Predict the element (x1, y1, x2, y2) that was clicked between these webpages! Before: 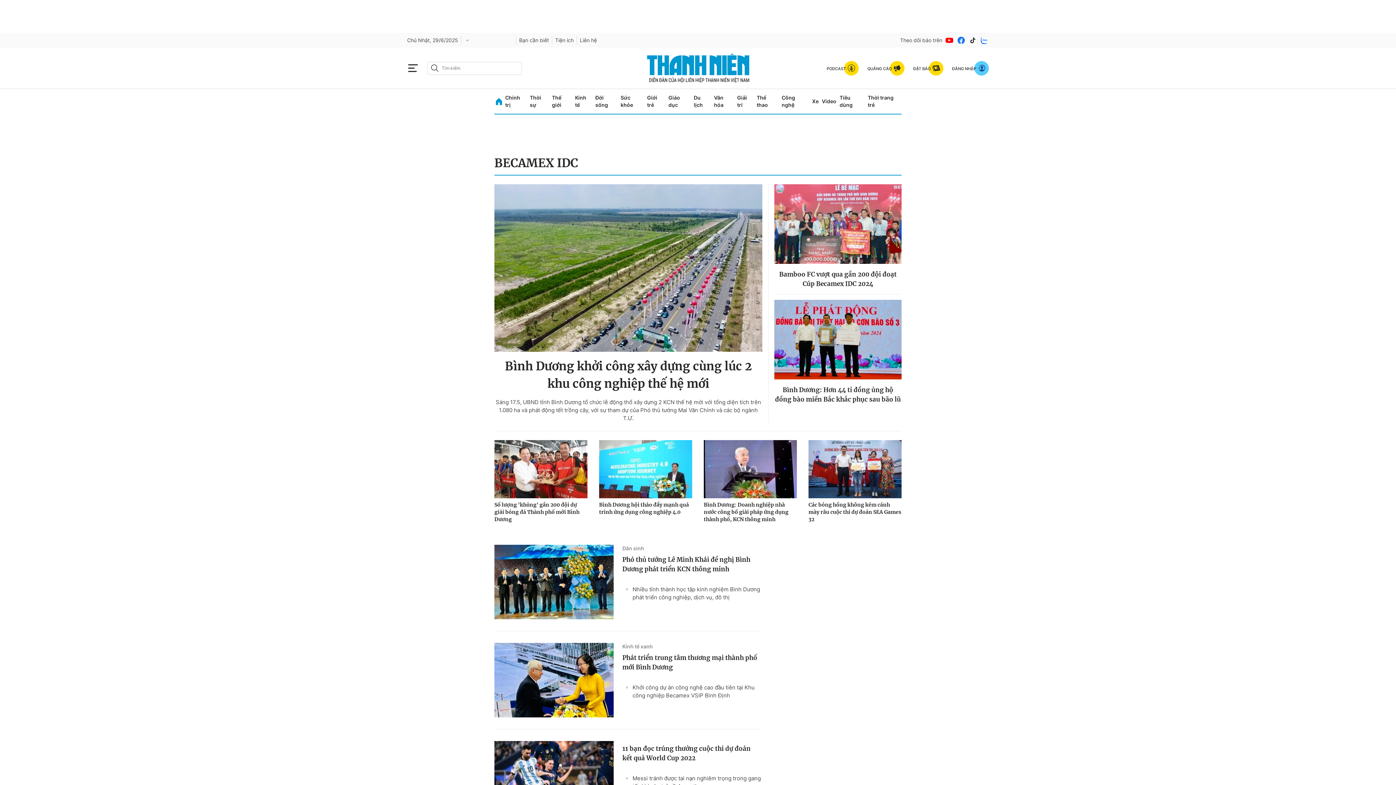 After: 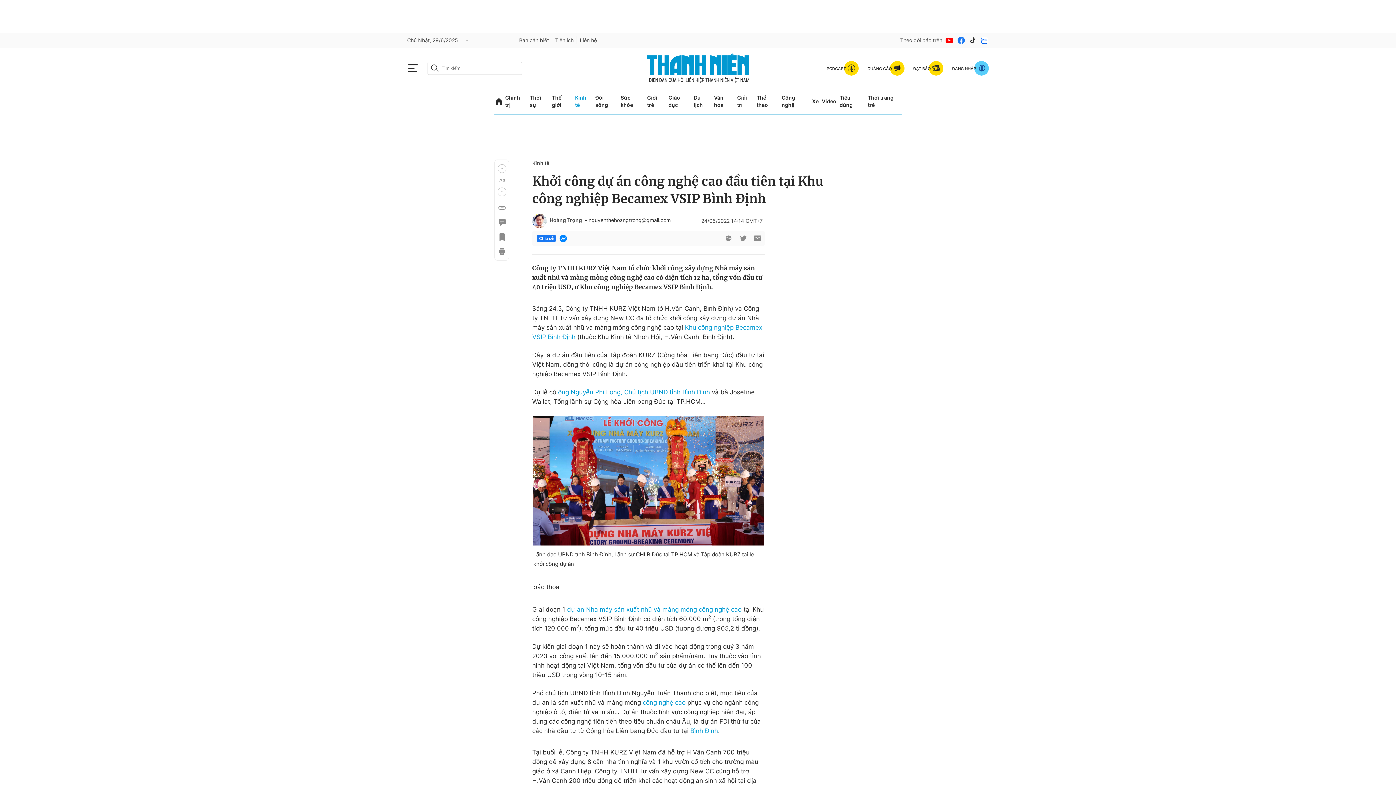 Action: bbox: (622, 683, 761, 699) label: Khởi công dự án công nghệ cao đầu tiên tại Khu công nghiệp Becamex VSIP Bình Định